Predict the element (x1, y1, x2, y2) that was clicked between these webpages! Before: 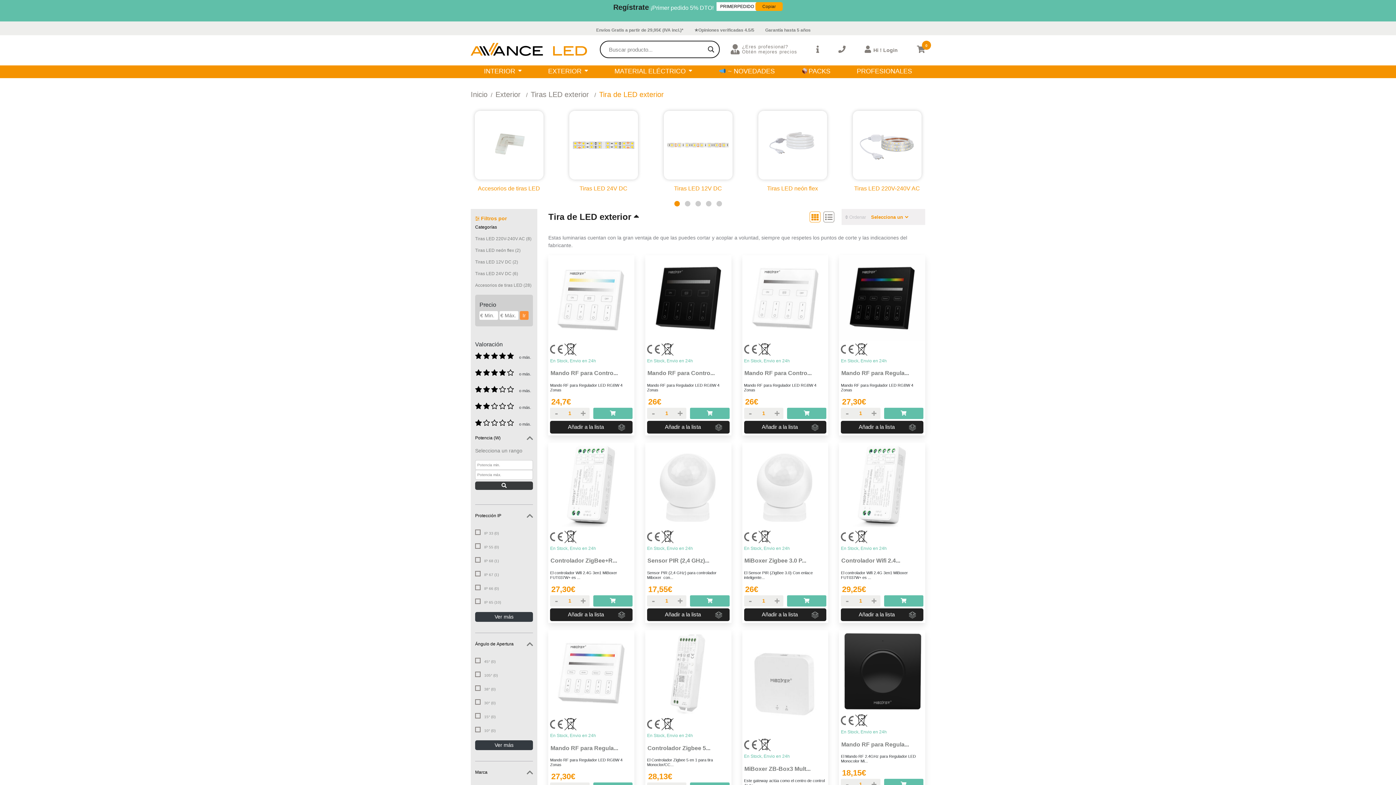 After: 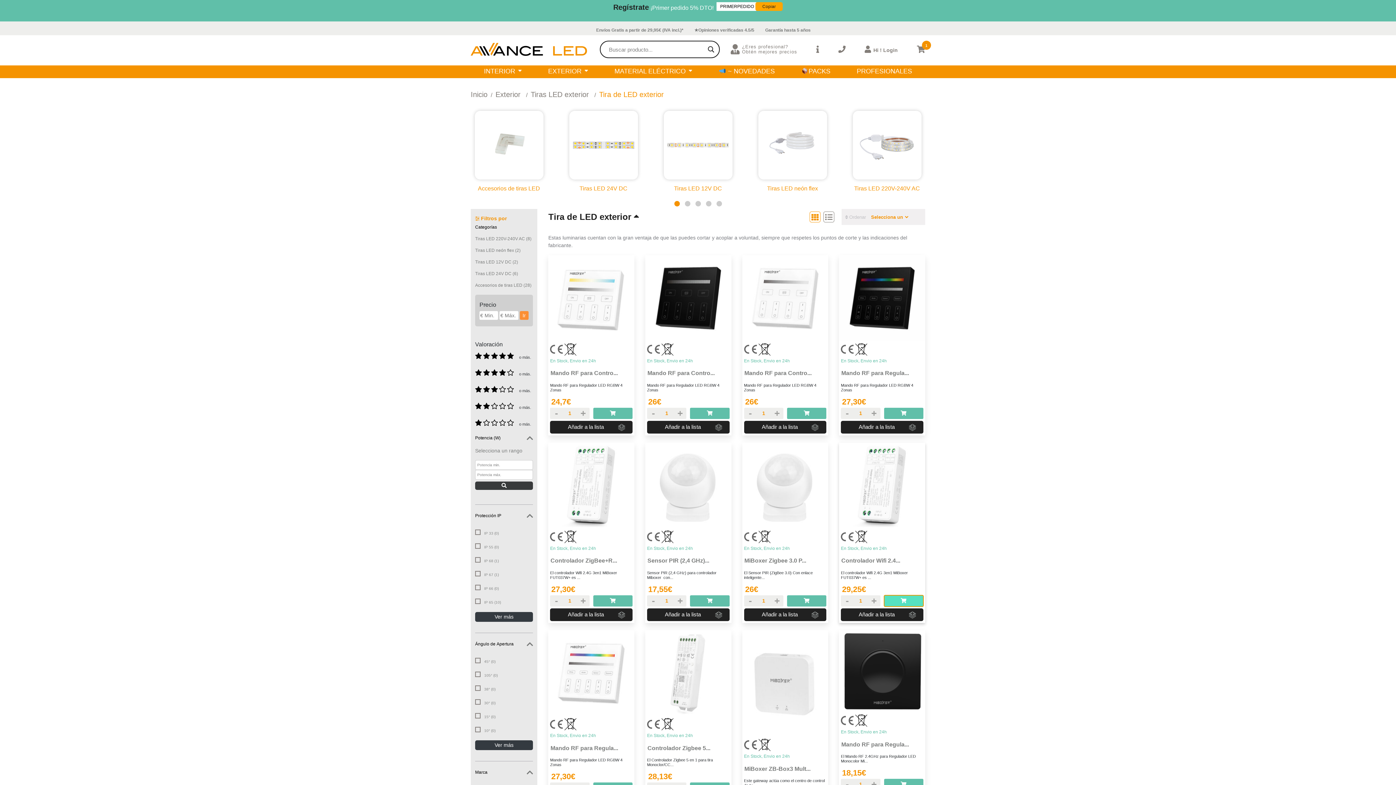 Action: bbox: (884, 595, 923, 606)